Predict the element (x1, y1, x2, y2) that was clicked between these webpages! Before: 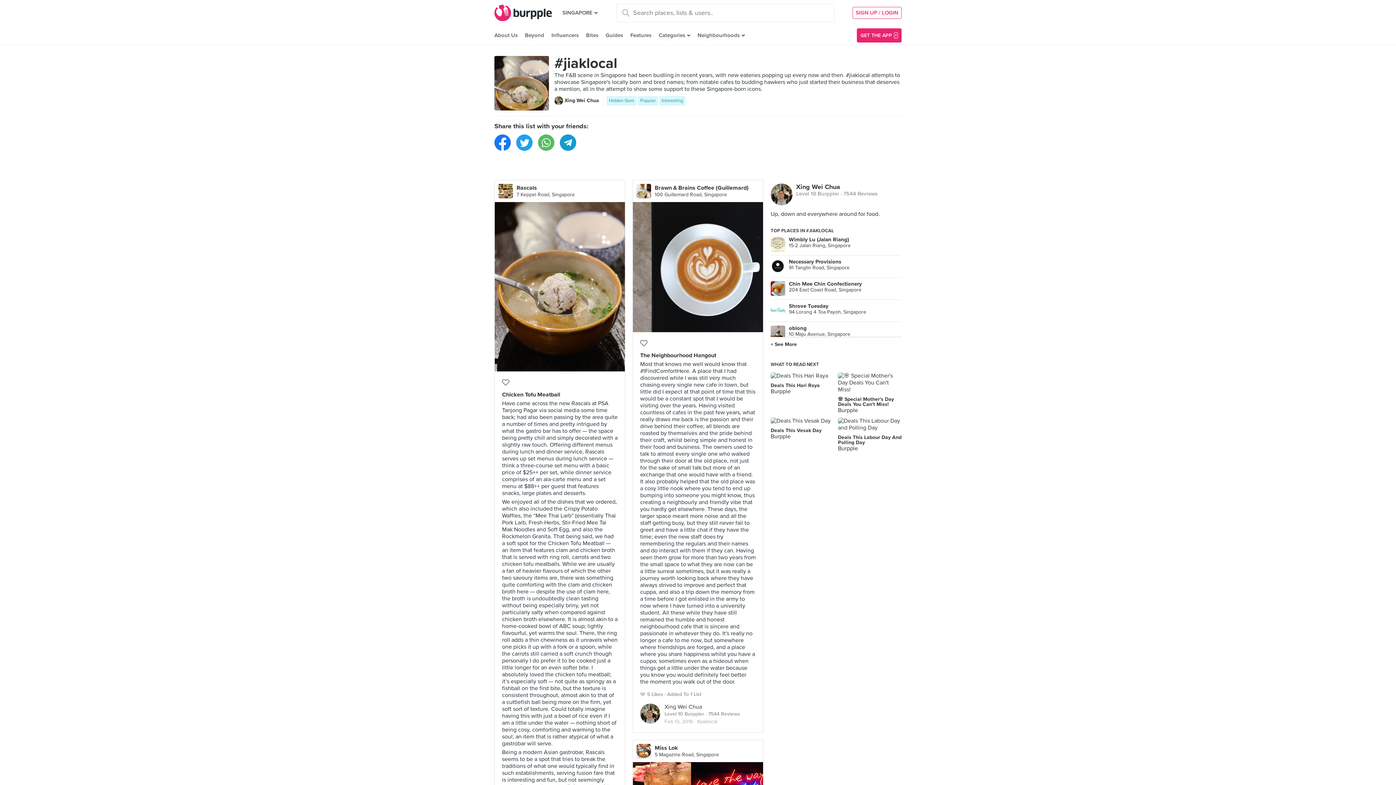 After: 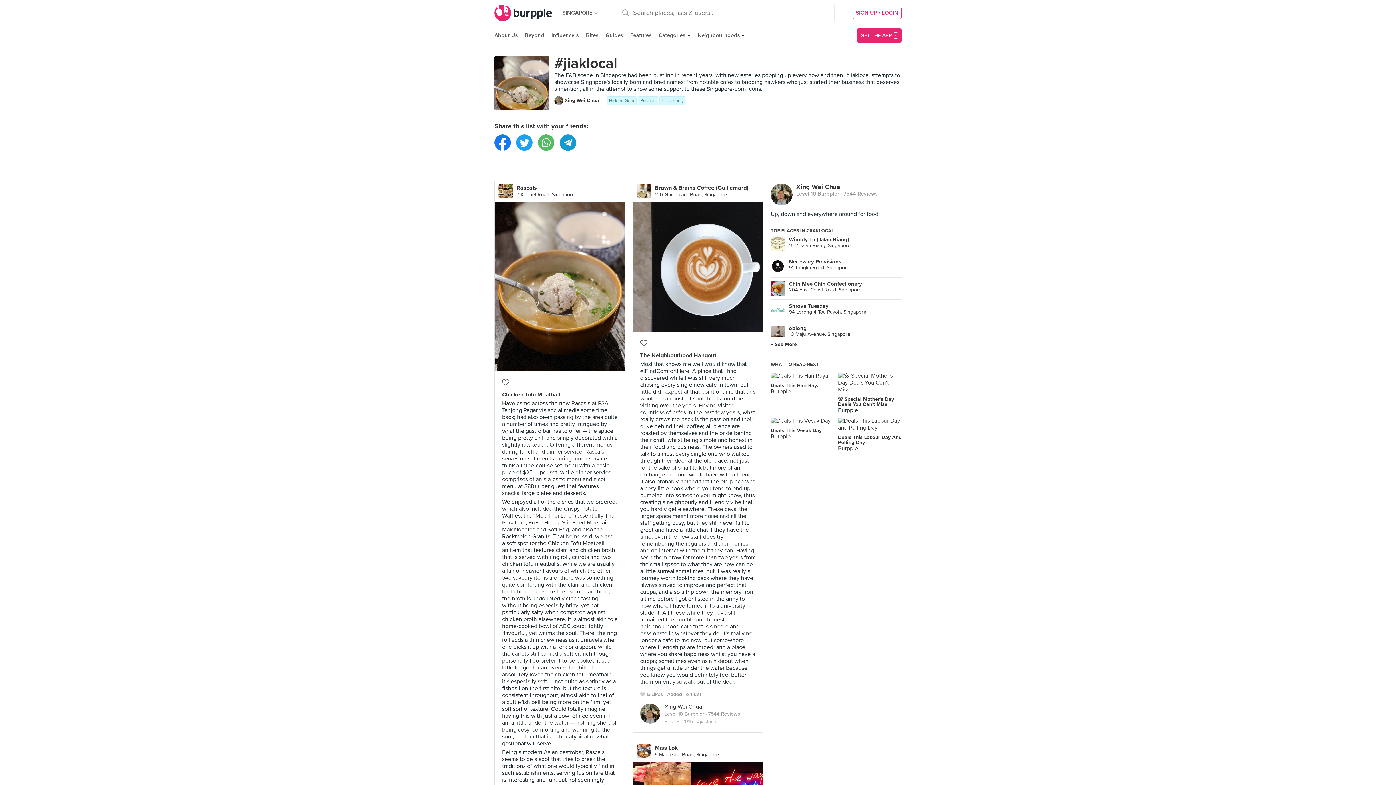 Action: bbox: (494, 134, 510, 150)